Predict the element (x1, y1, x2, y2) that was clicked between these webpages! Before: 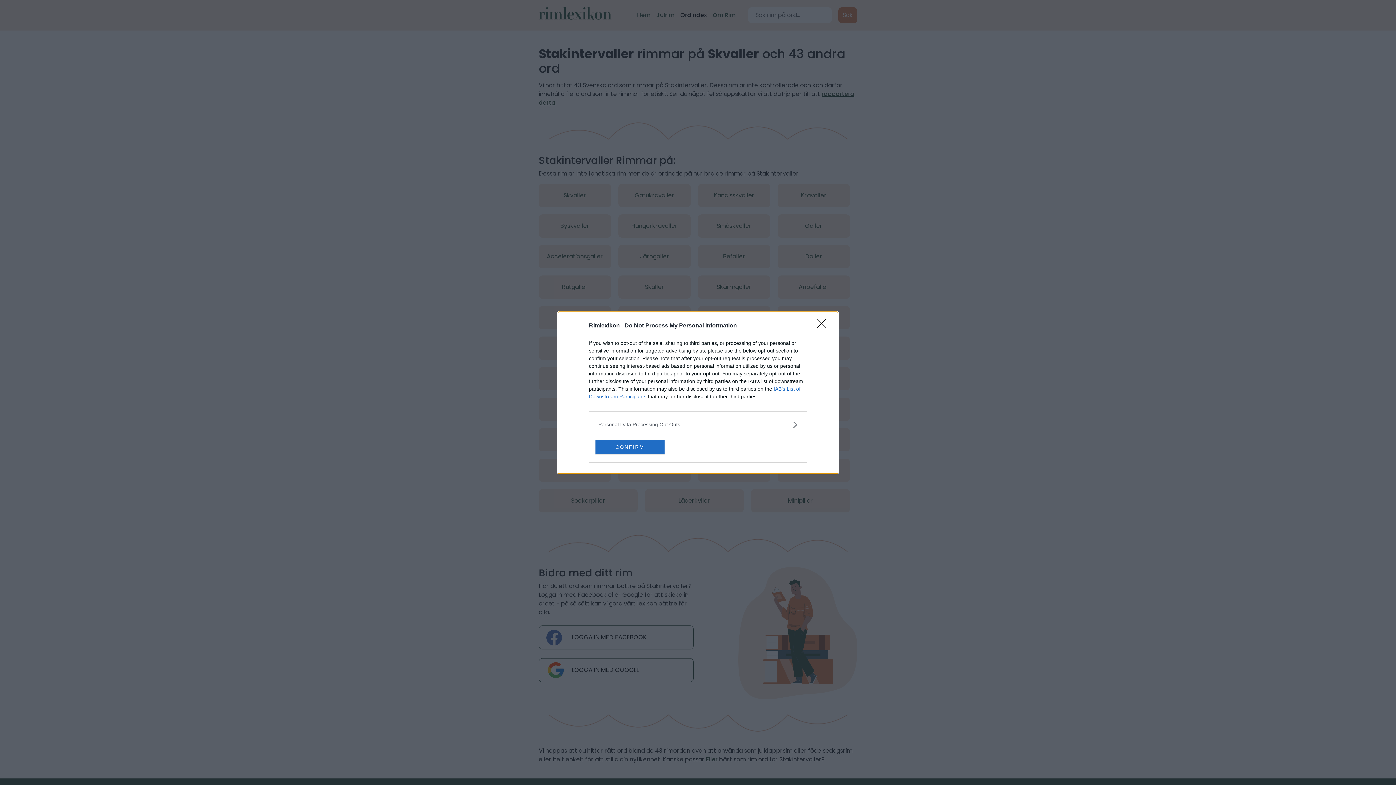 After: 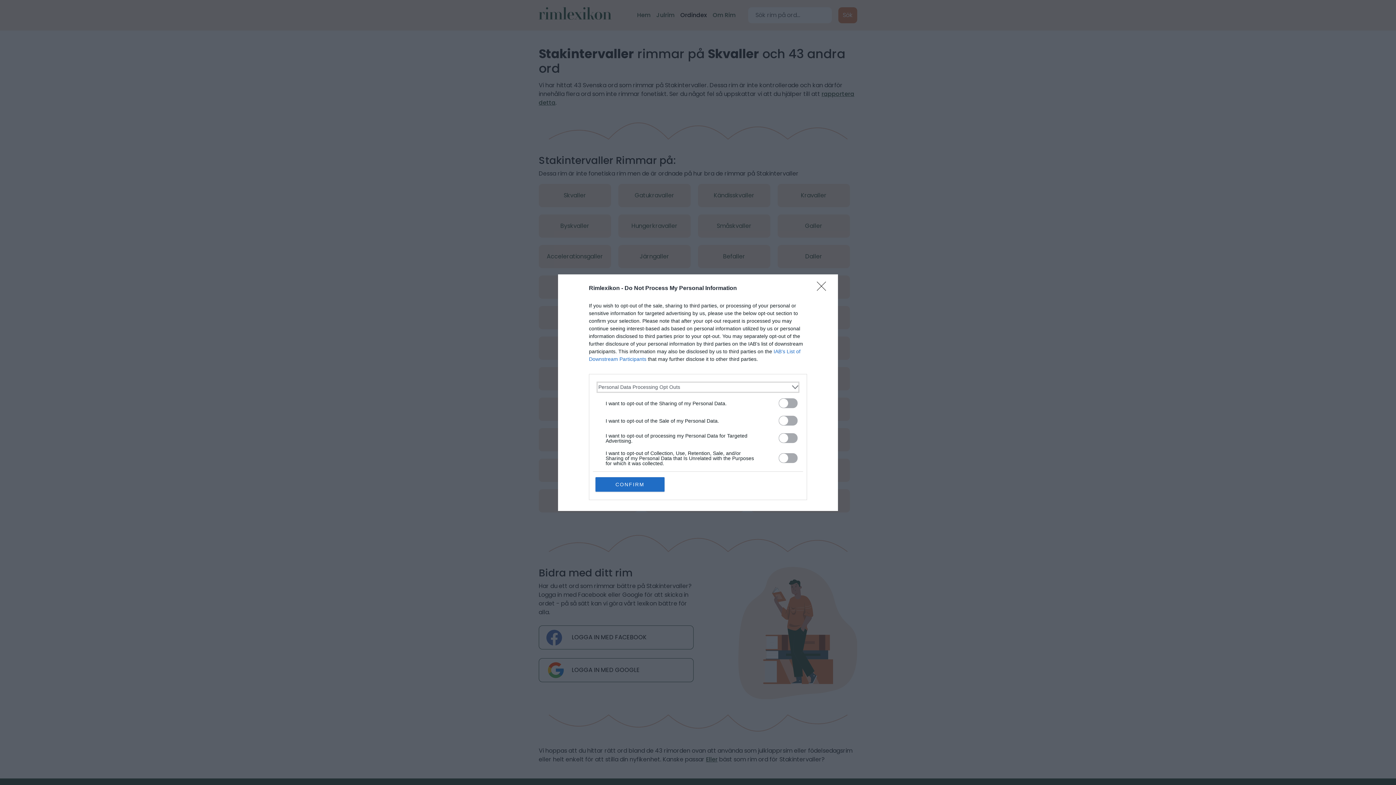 Action: label: Opt-Outs bbox: (598, 420, 797, 428)